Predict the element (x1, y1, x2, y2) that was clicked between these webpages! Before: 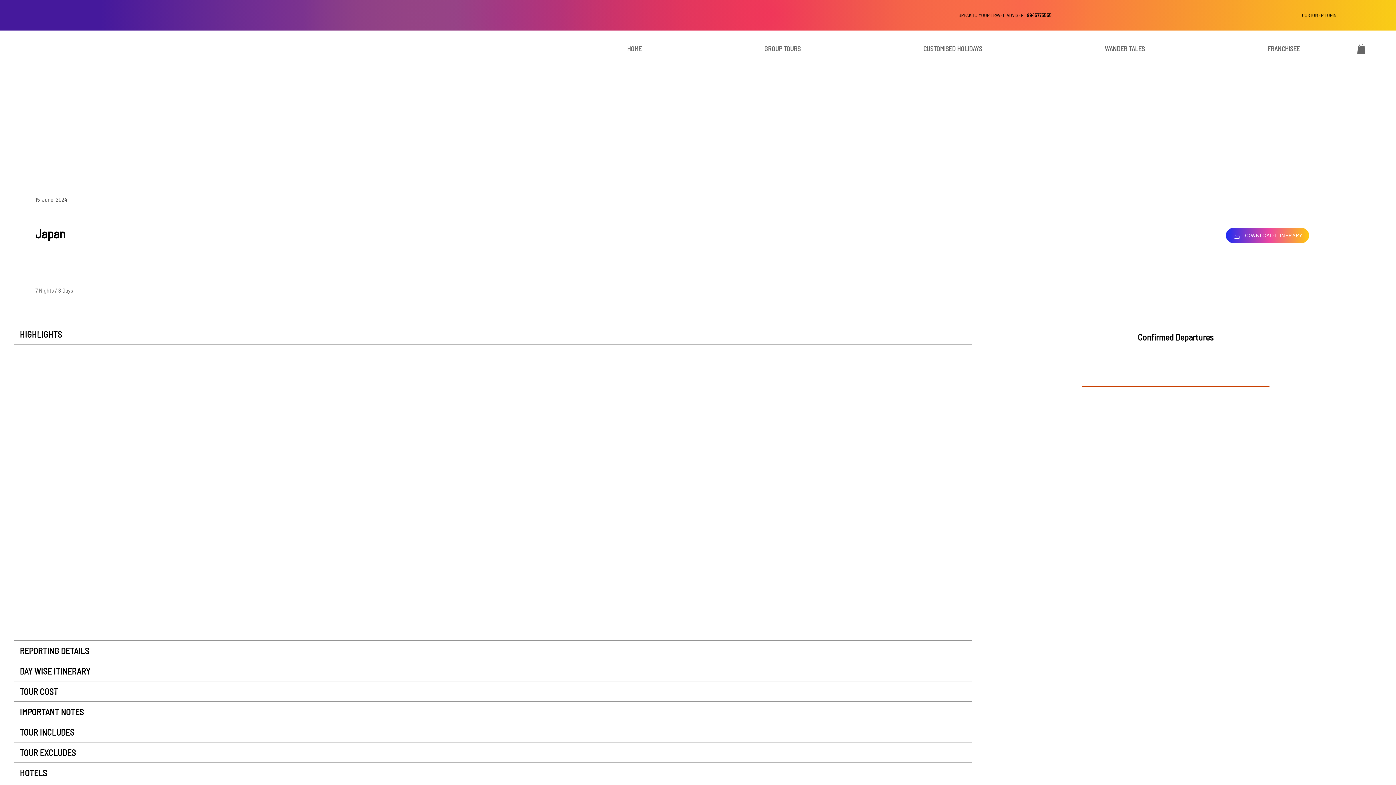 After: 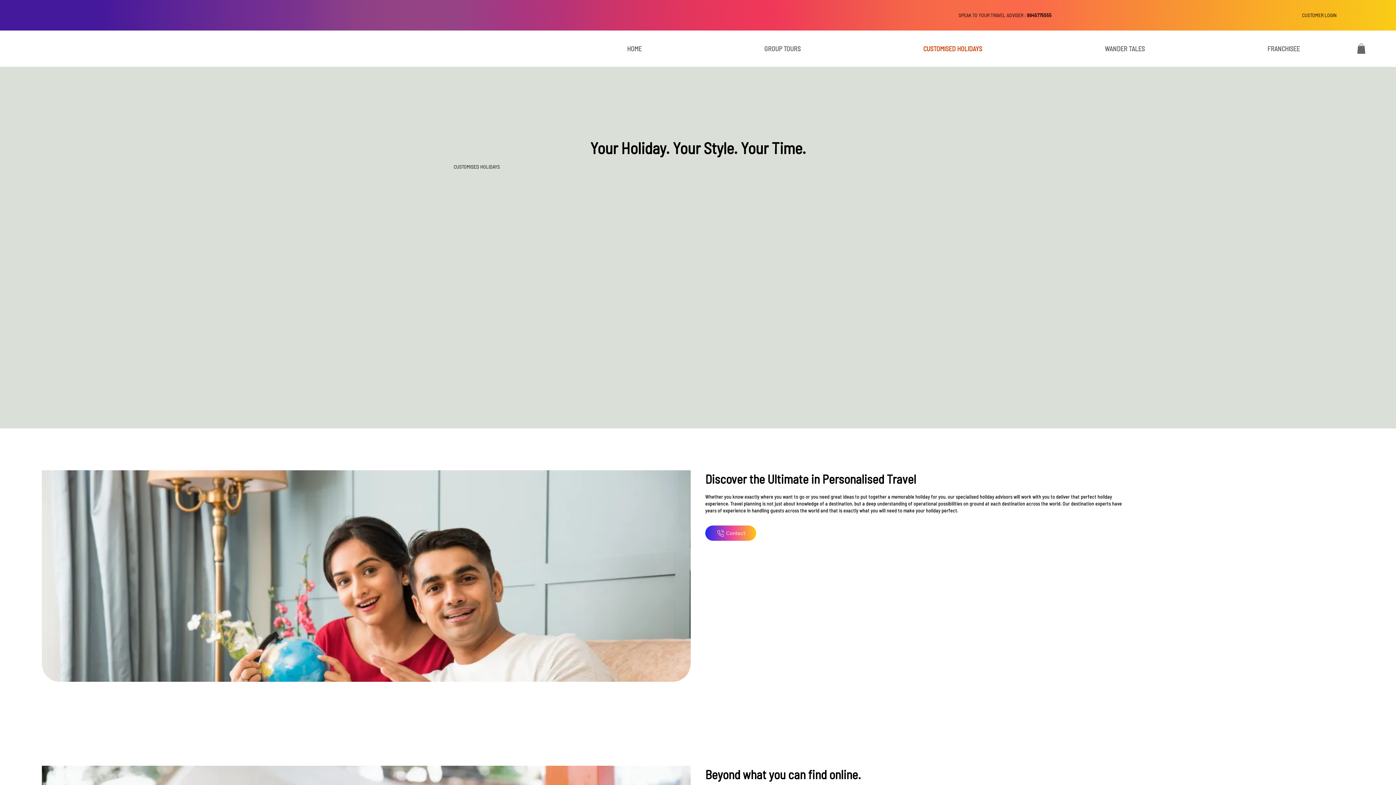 Action: label: CUSTOMISED HOLIDAYS bbox: (862, 40, 1043, 57)